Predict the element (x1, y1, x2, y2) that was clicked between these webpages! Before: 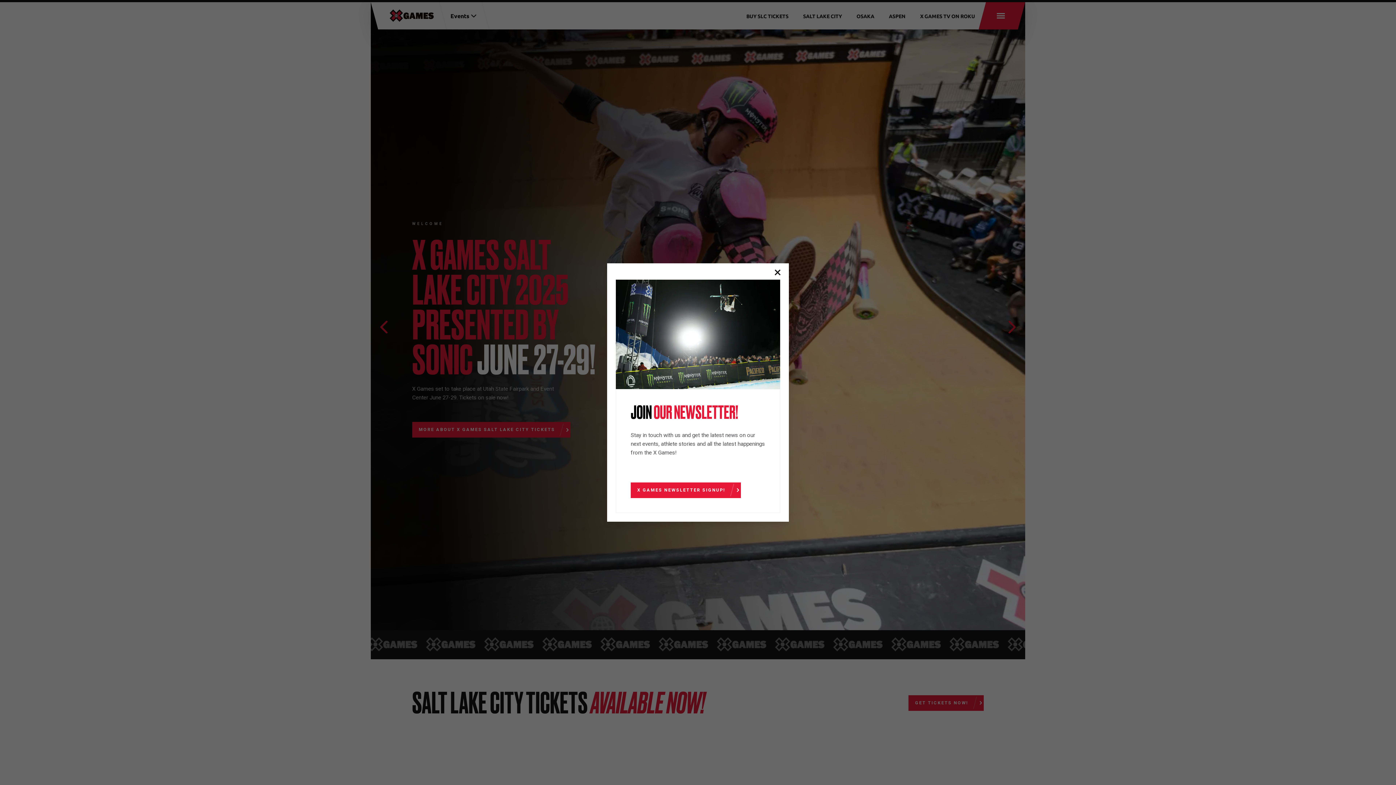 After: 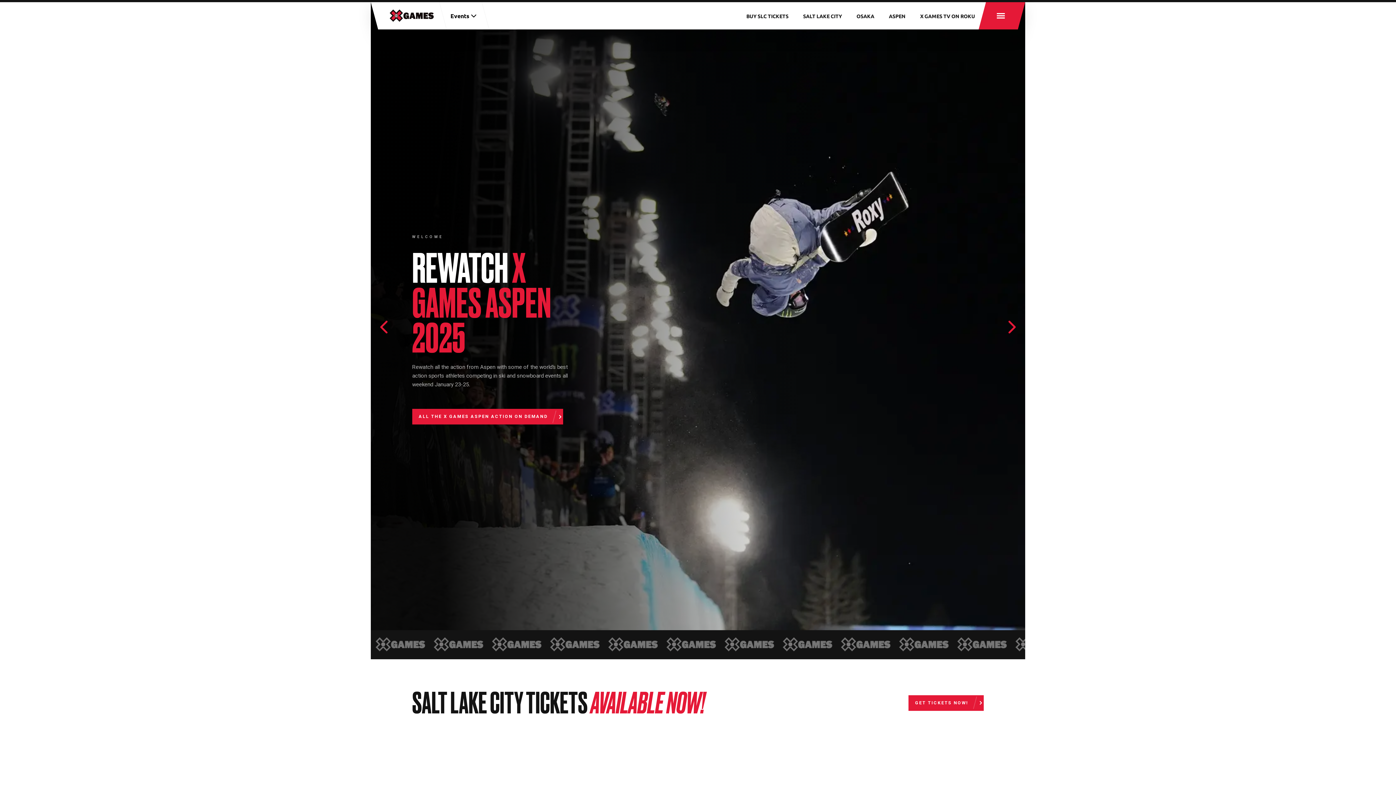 Action: bbox: (772, 269, 783, 277) label: Close